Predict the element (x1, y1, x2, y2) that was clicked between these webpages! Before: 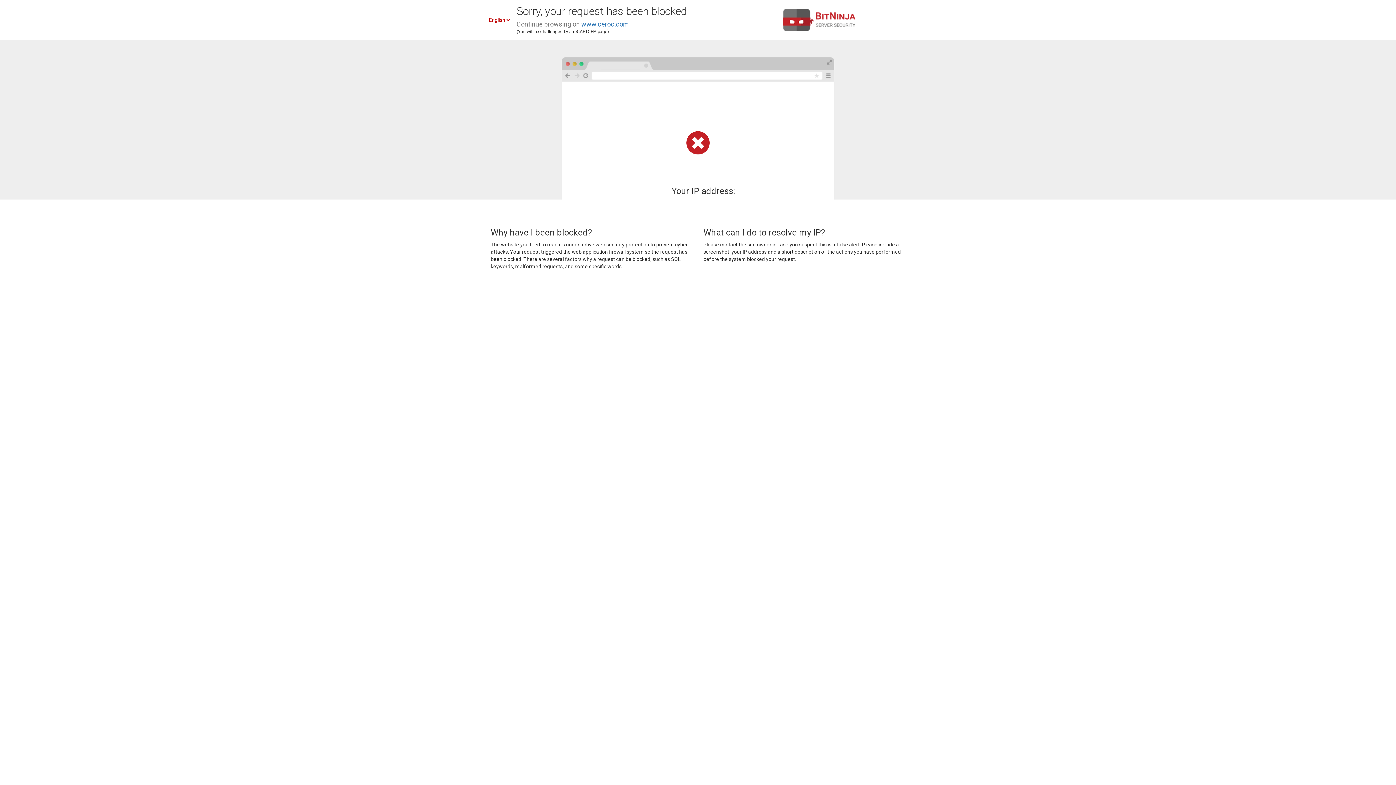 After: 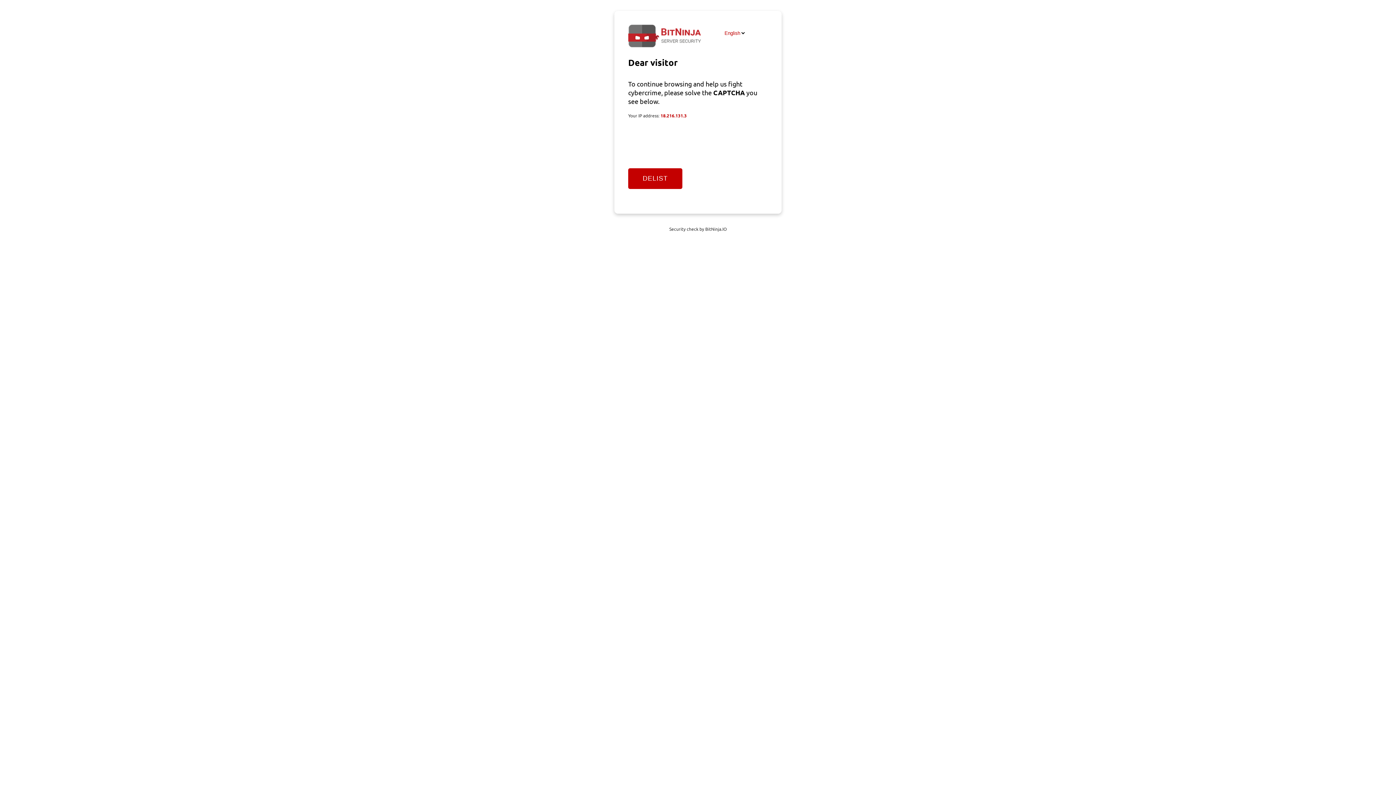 Action: bbox: (581, 20, 629, 28) label: www.ceroc.com